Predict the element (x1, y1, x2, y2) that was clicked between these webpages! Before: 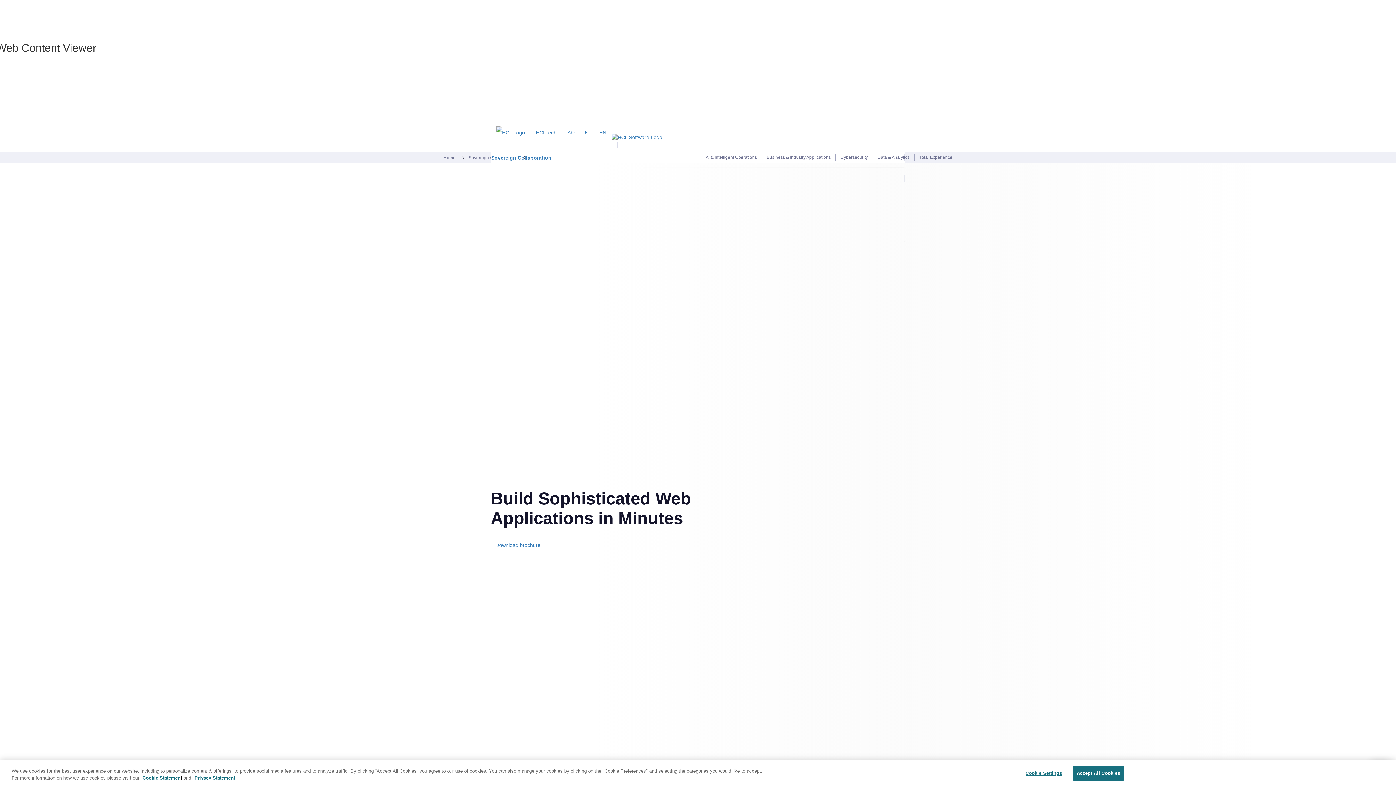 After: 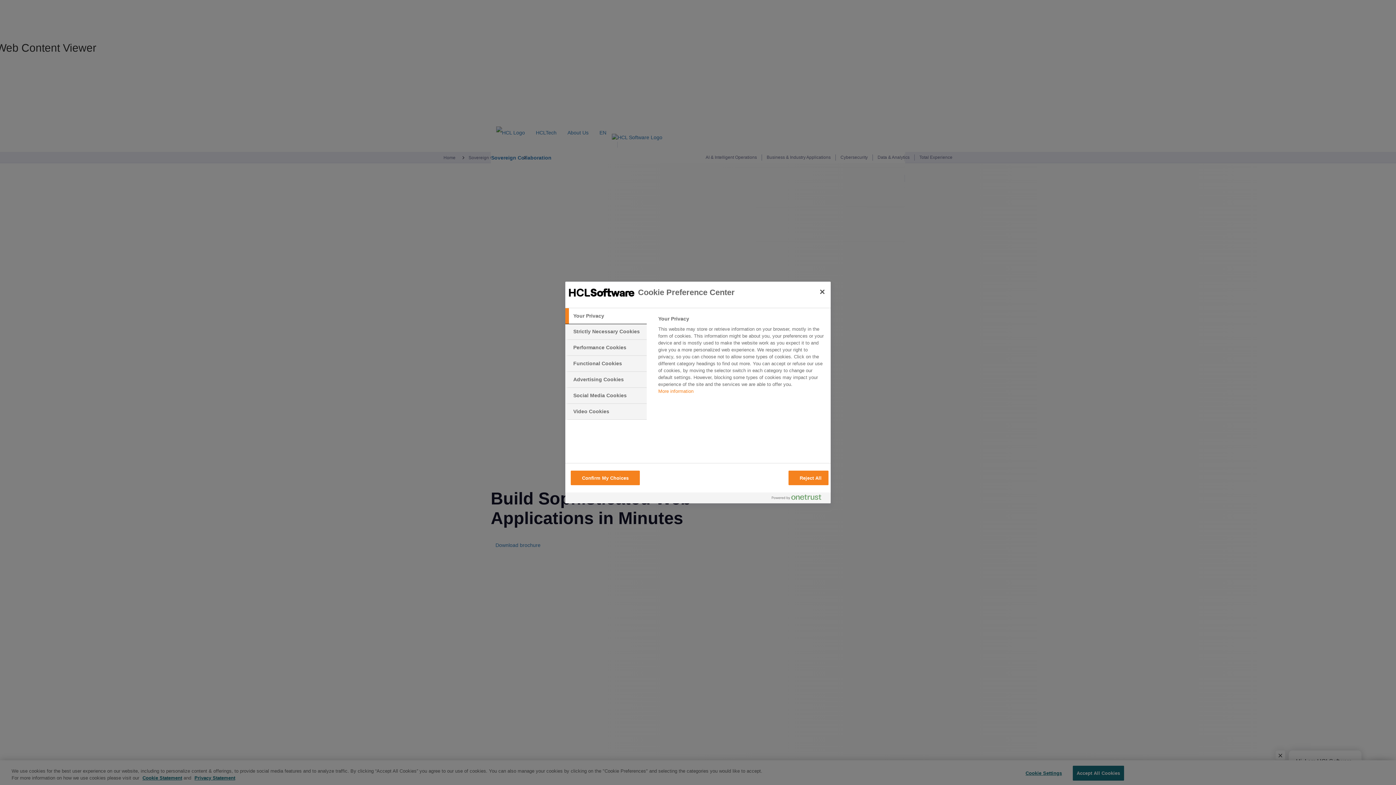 Action: bbox: (1021, 766, 1066, 780) label: Cookie Settings